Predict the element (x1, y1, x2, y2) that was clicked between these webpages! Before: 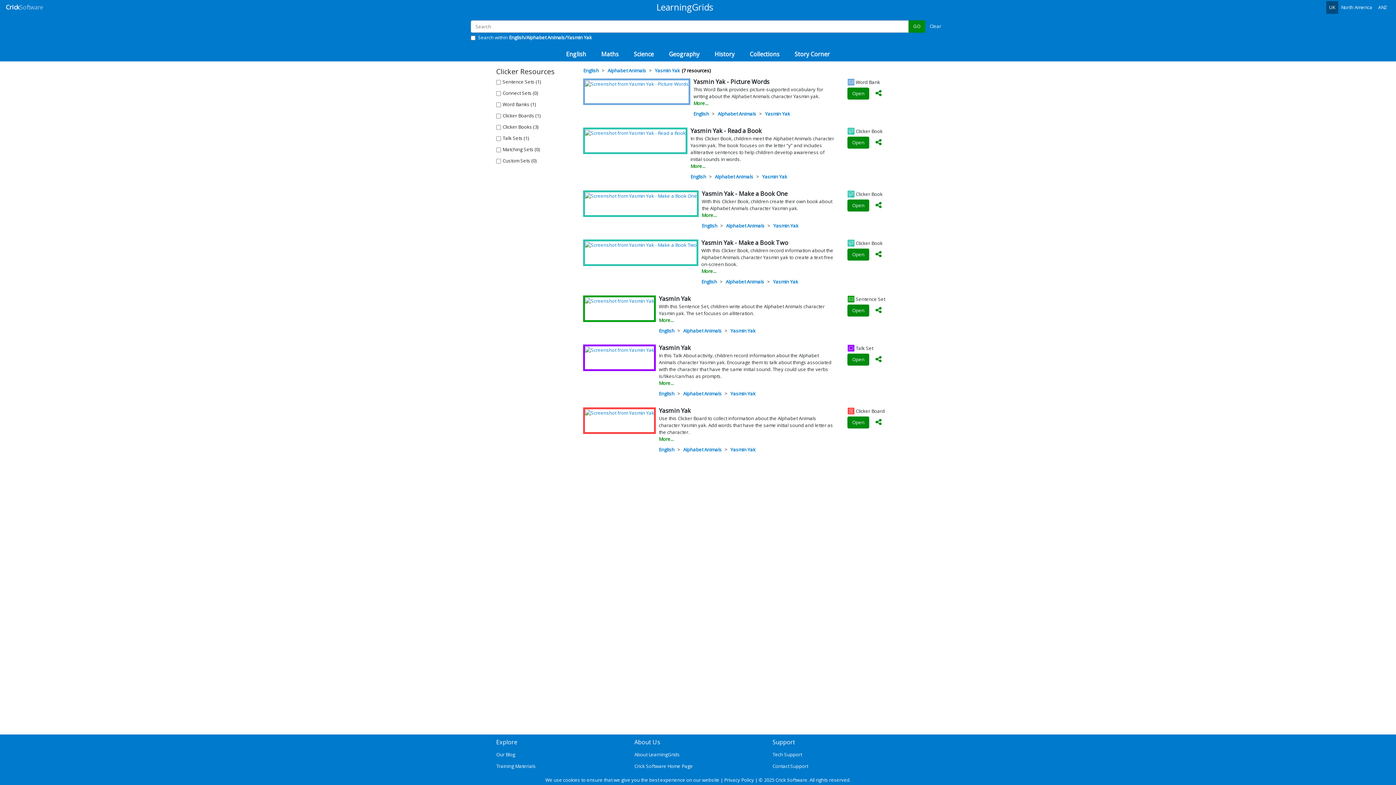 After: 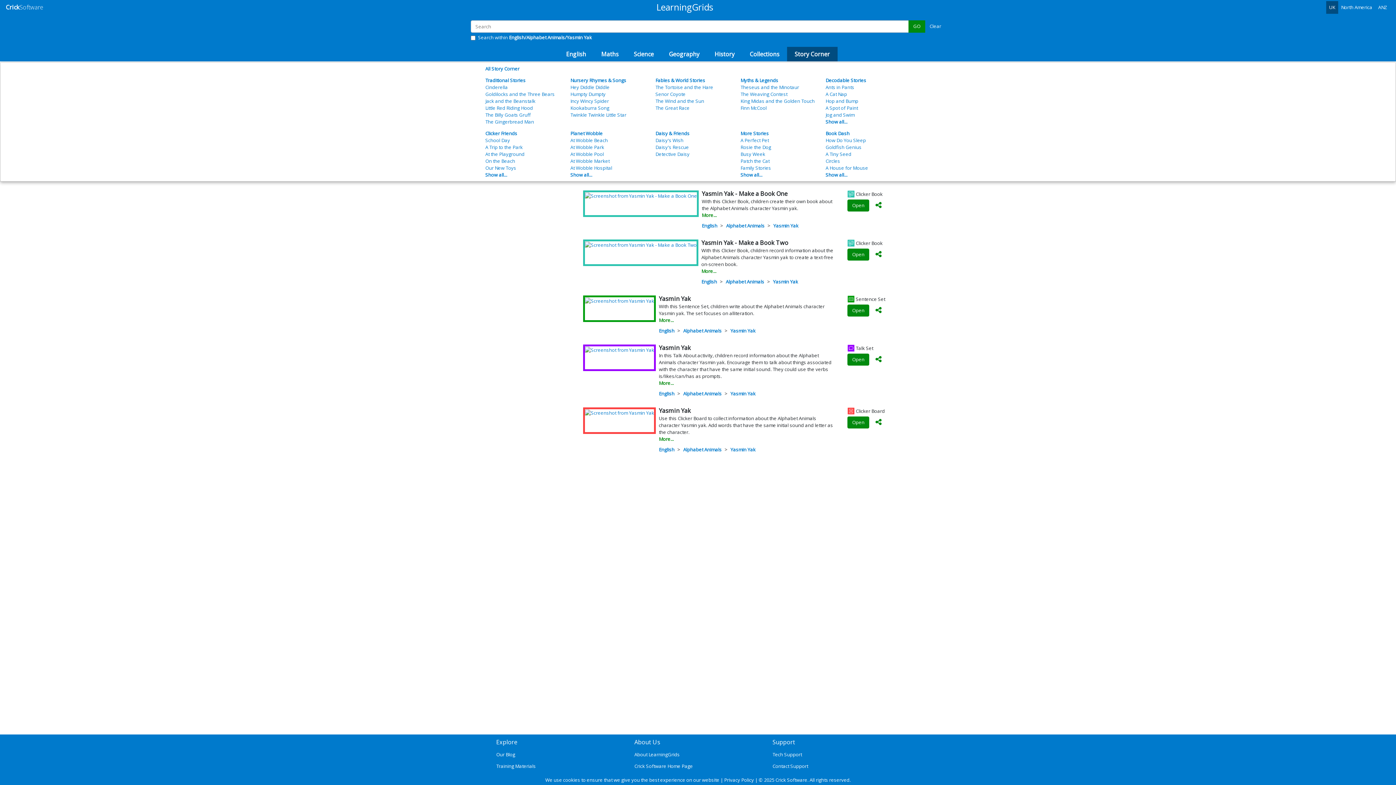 Action: label: Story Corner bbox: (787, 46, 837, 61)